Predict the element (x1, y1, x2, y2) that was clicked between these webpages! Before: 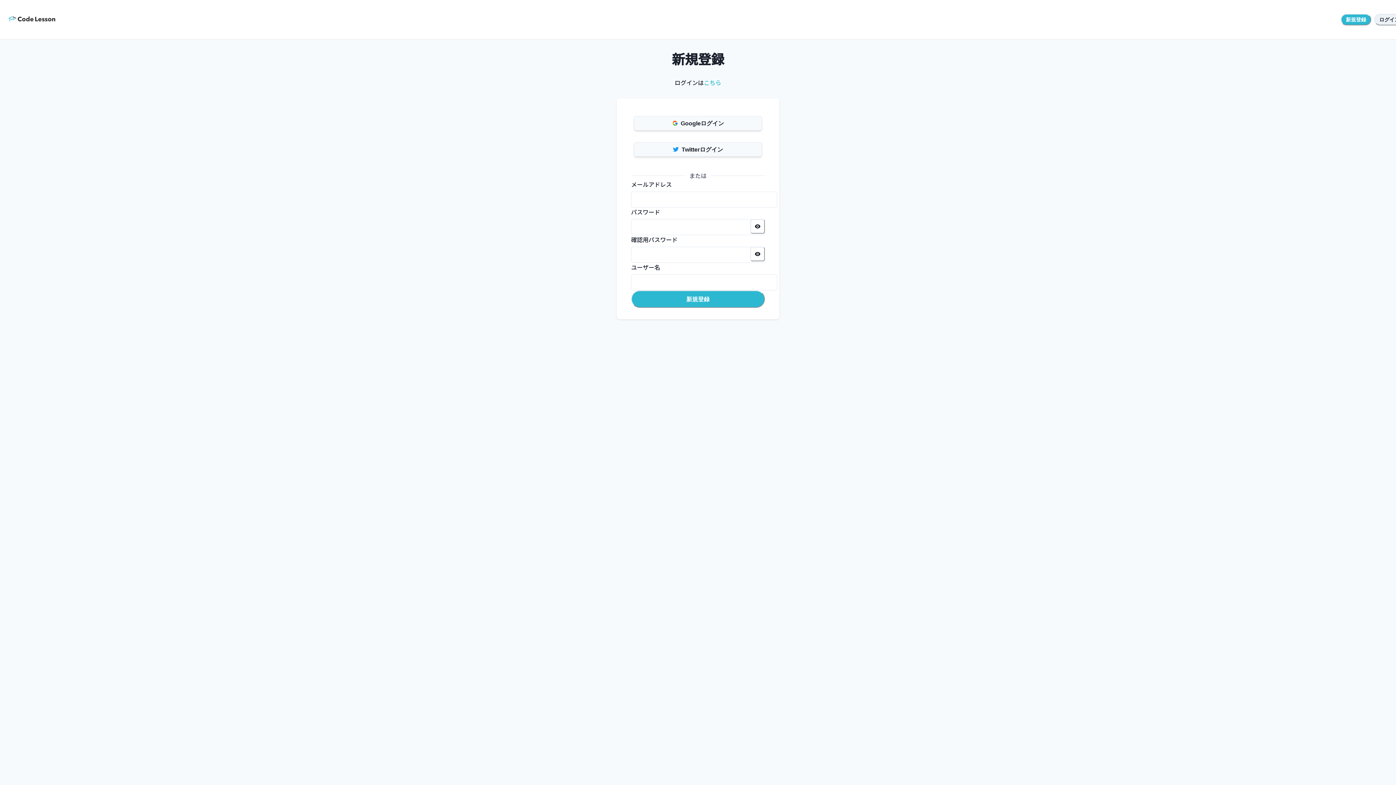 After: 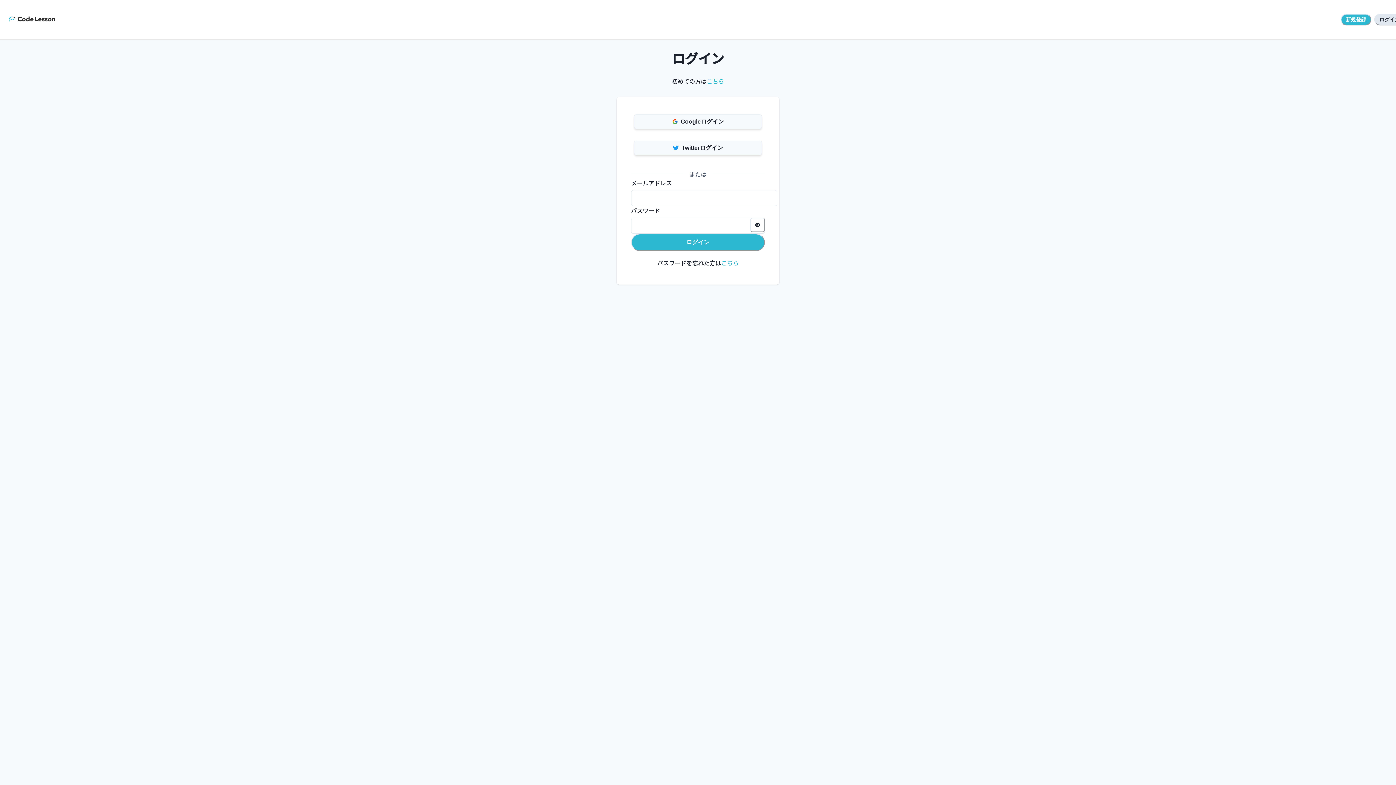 Action: bbox: (1374, 13, 1405, 25) label: ログイン